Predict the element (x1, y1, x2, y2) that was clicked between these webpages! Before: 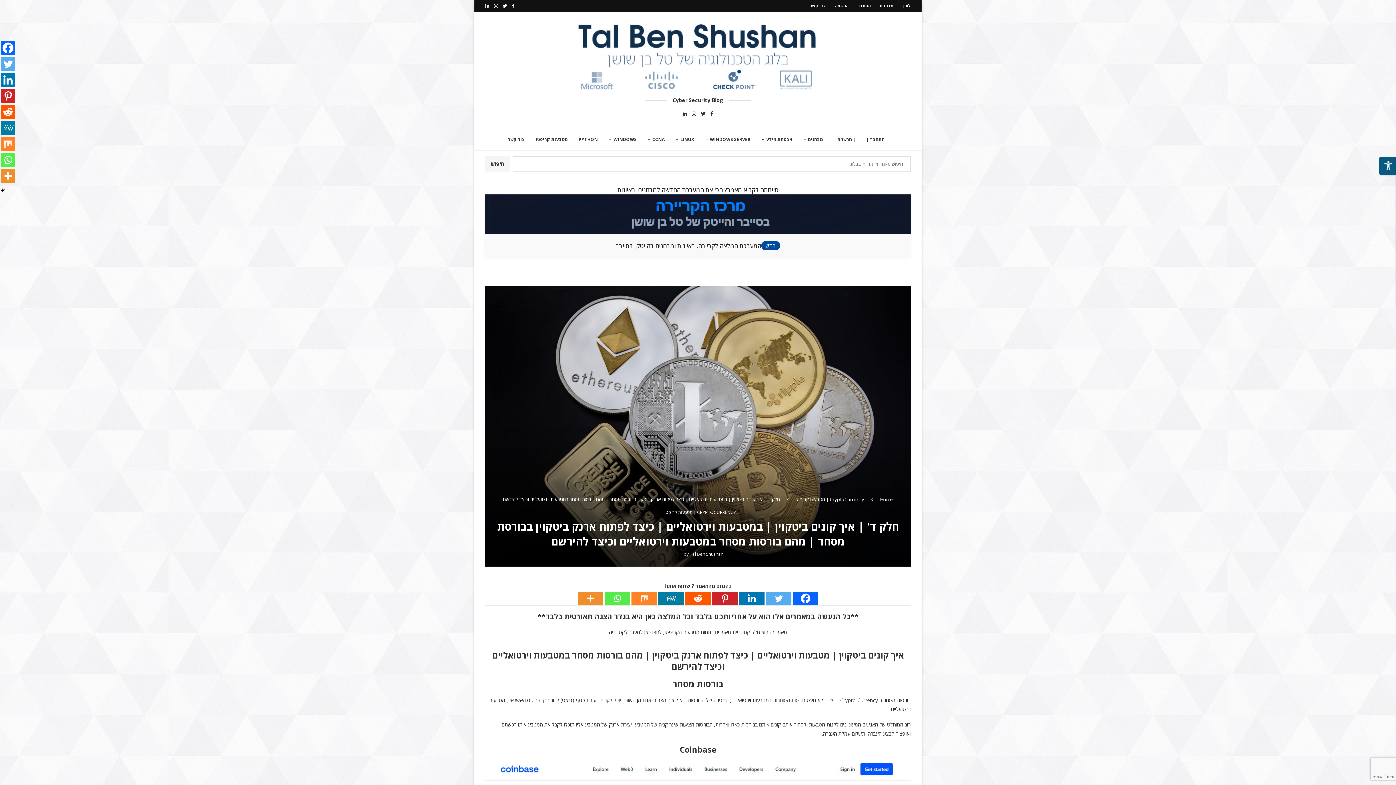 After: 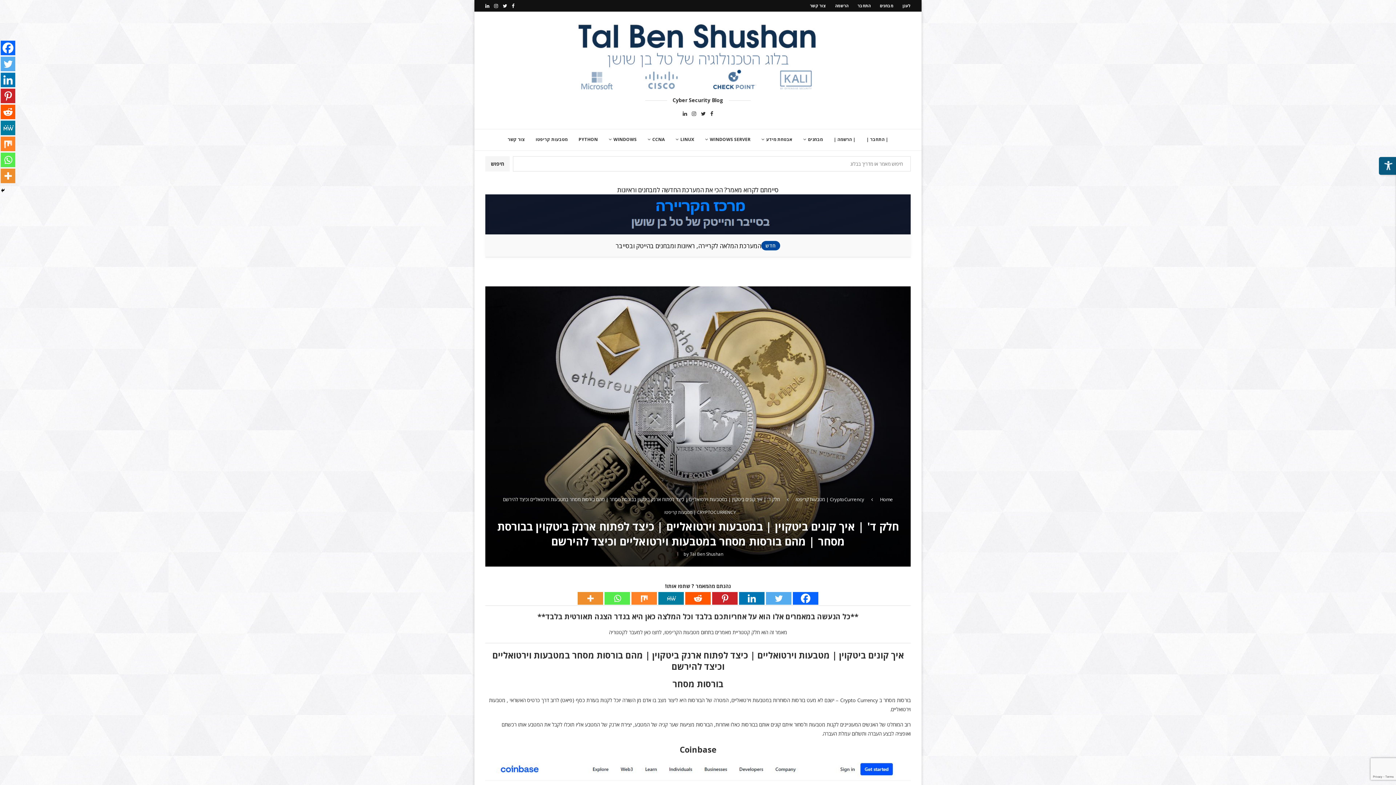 Action: bbox: (0, 72, 15, 87) label: Linkedin